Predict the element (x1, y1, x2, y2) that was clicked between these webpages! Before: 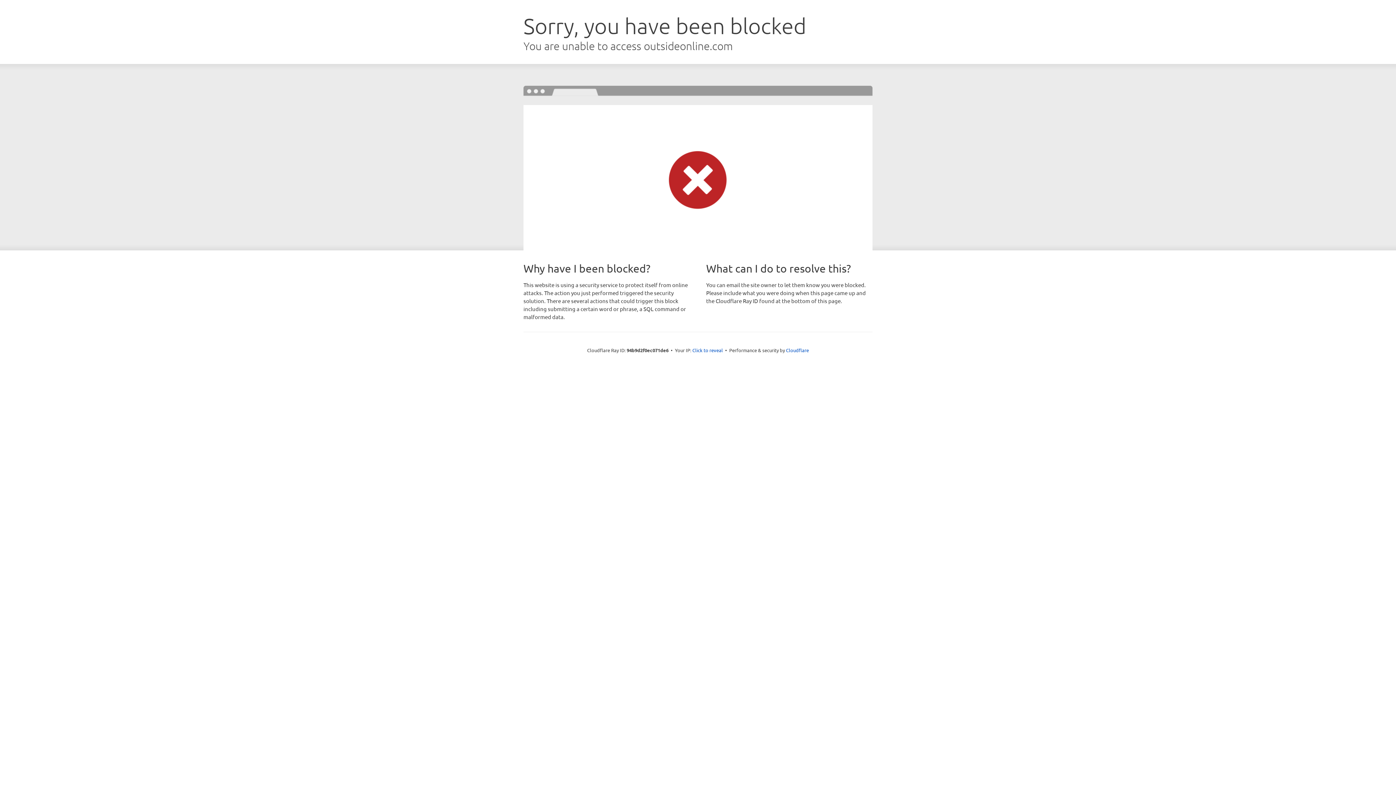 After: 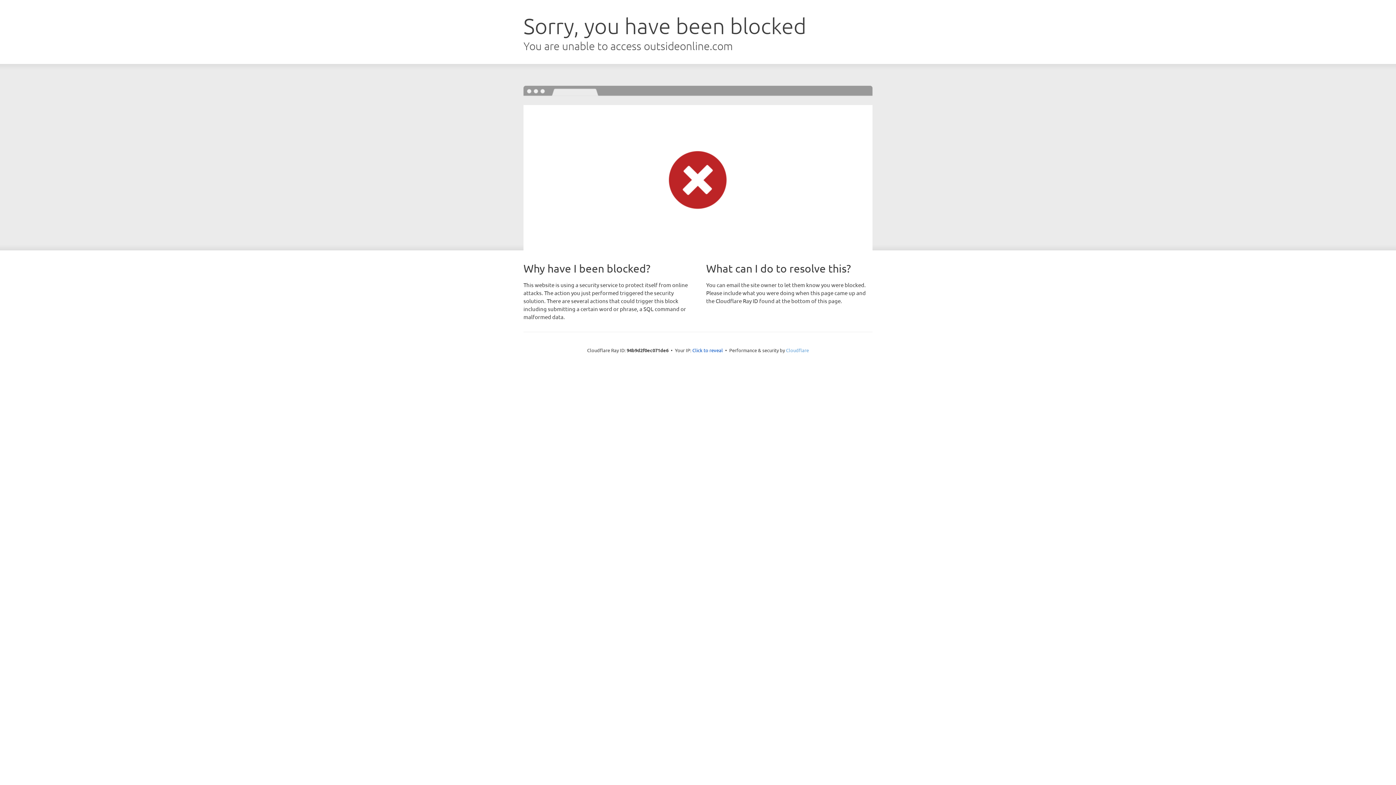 Action: bbox: (786, 347, 809, 353) label: Cloudflare